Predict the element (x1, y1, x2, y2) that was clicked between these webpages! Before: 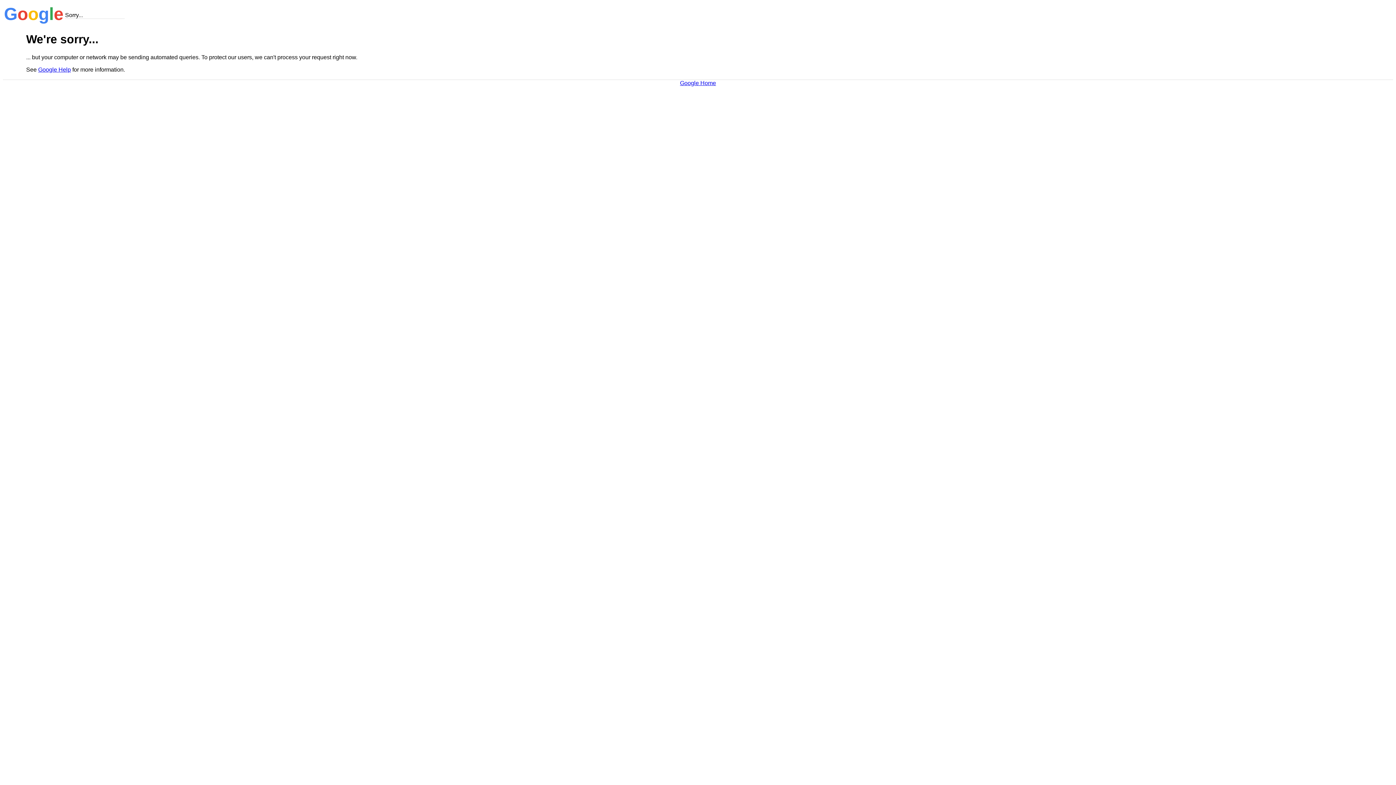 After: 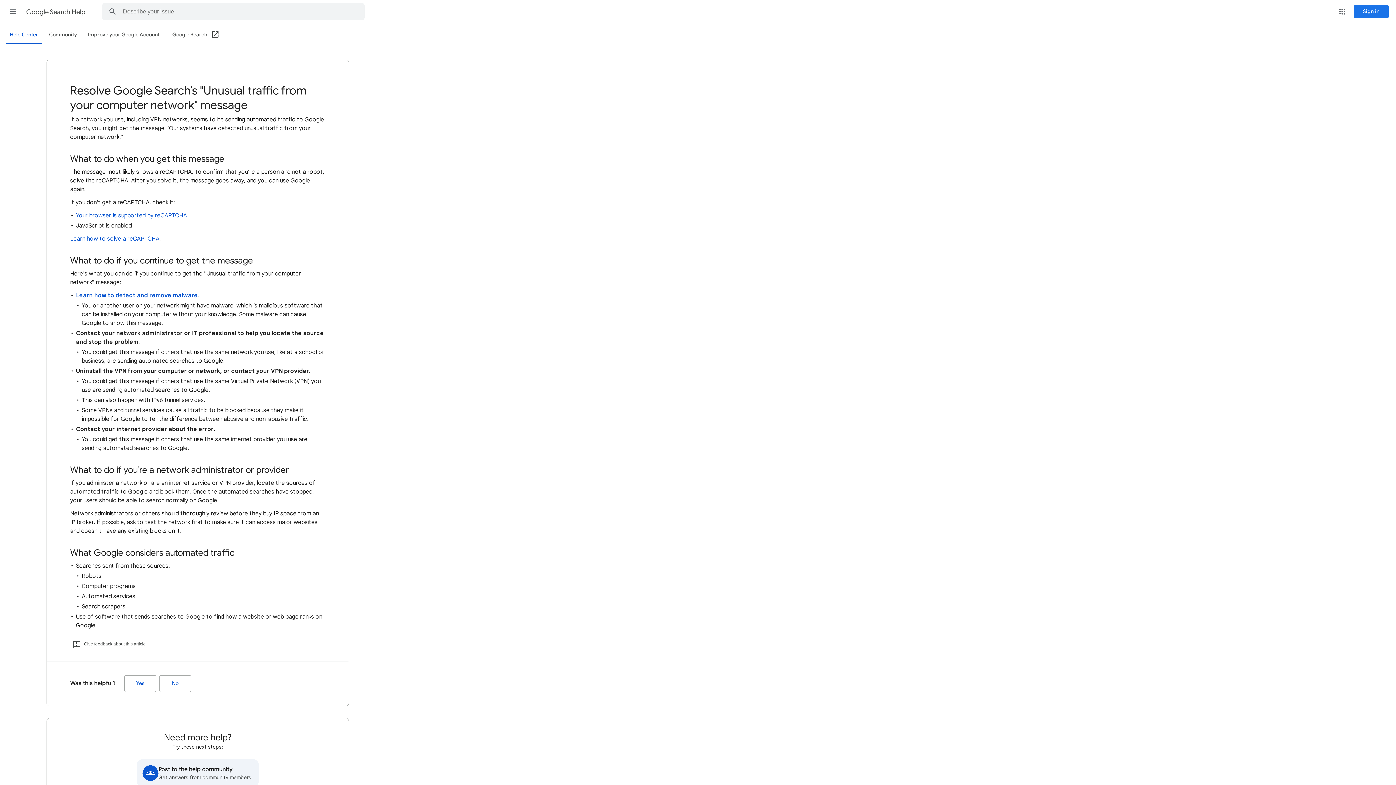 Action: bbox: (38, 66, 70, 72) label: Google Help